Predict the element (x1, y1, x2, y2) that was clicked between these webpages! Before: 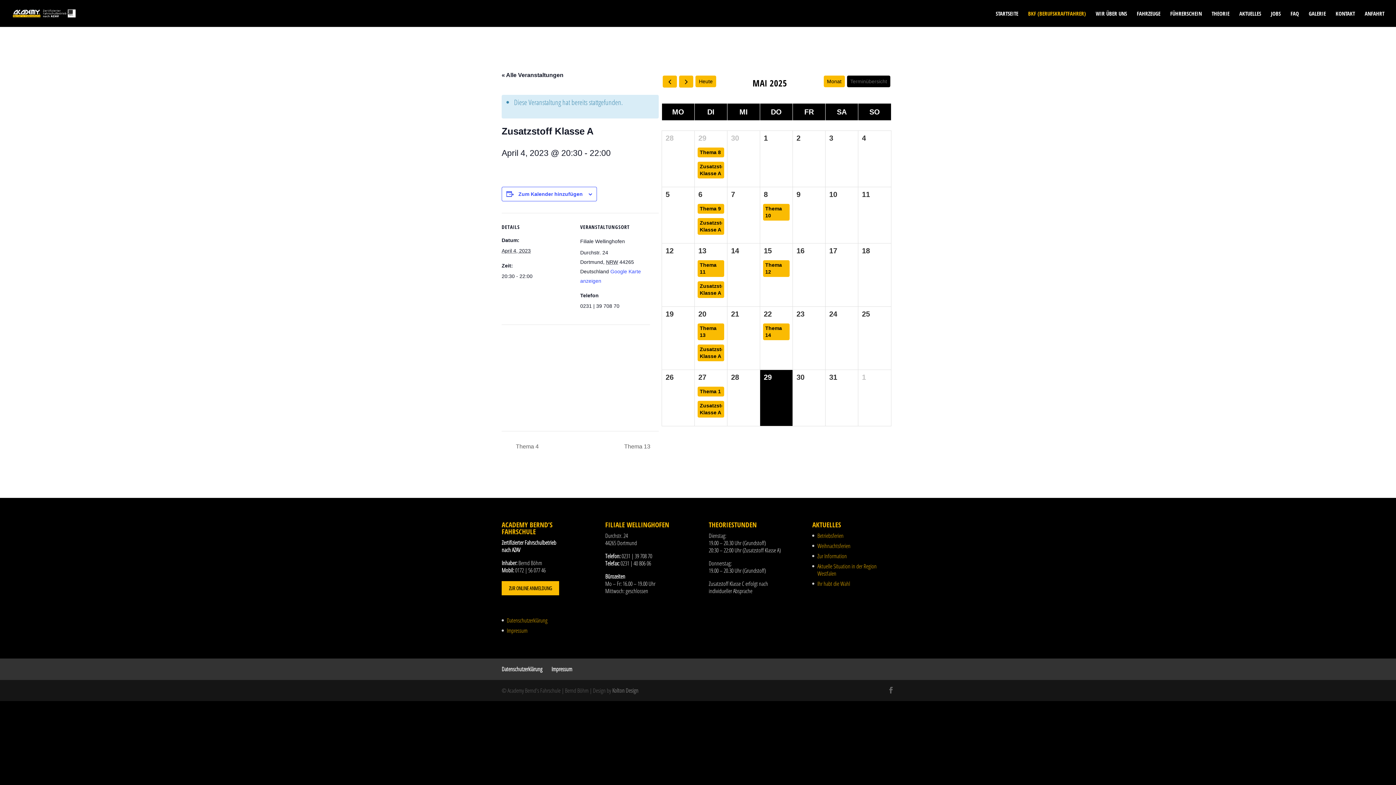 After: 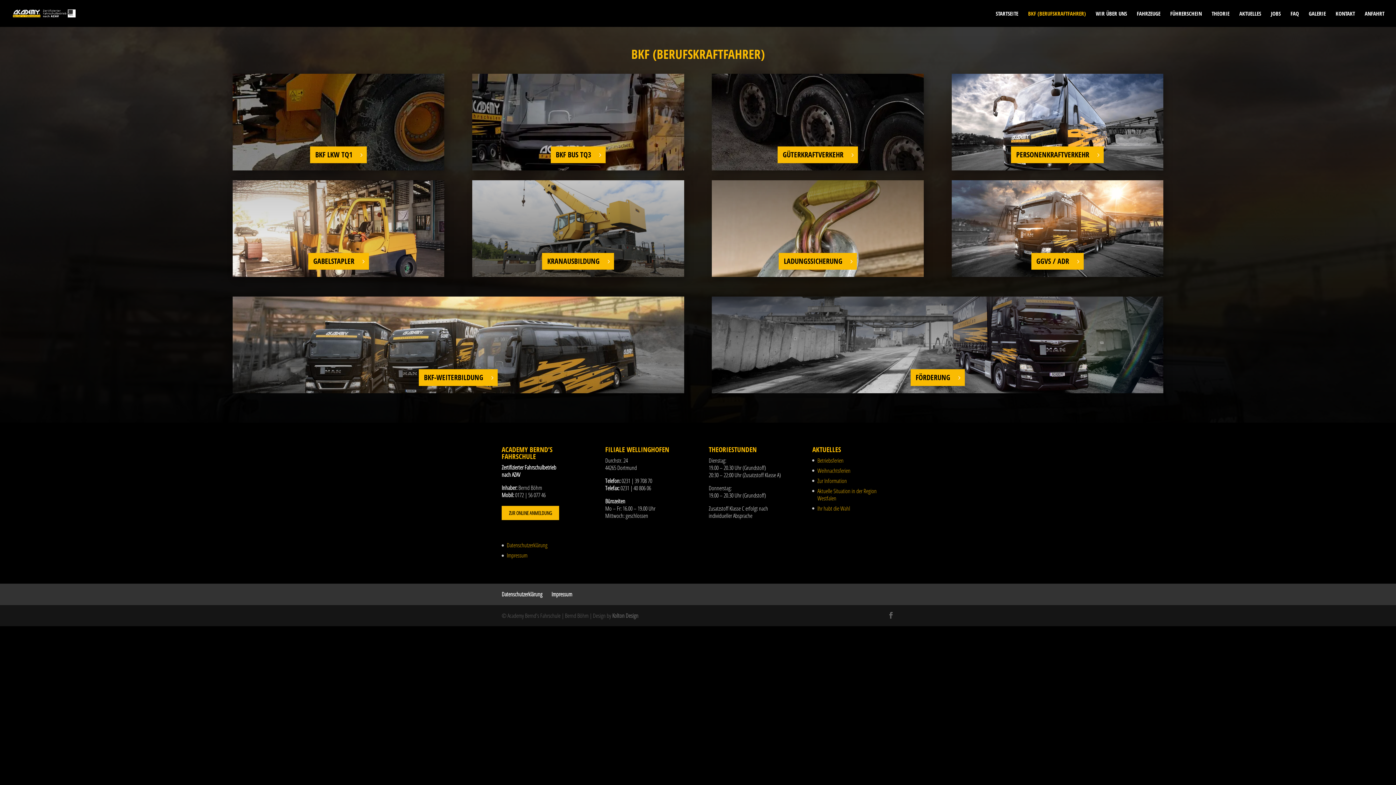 Action: bbox: (1028, 10, 1086, 26) label: BKF (BERUFSKRAFTFAHRER)